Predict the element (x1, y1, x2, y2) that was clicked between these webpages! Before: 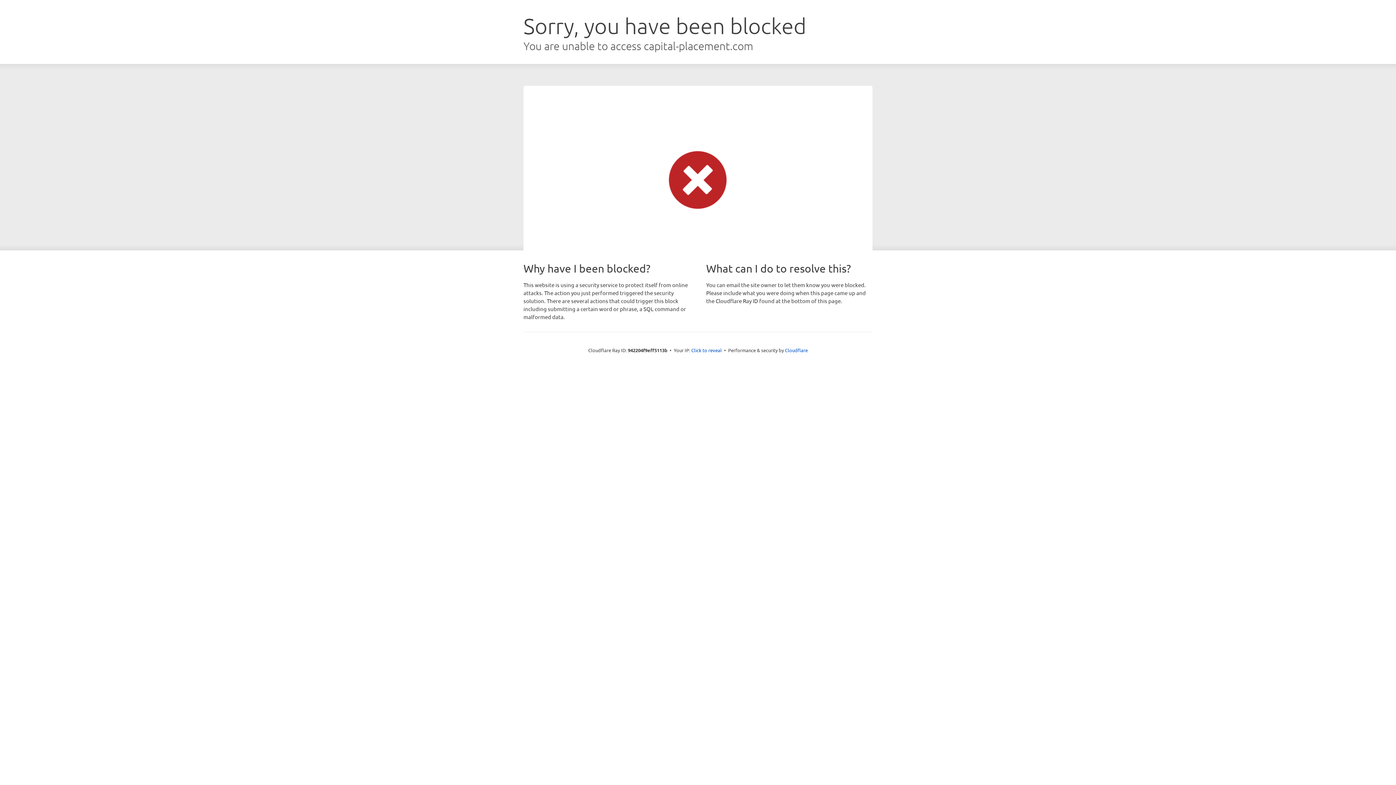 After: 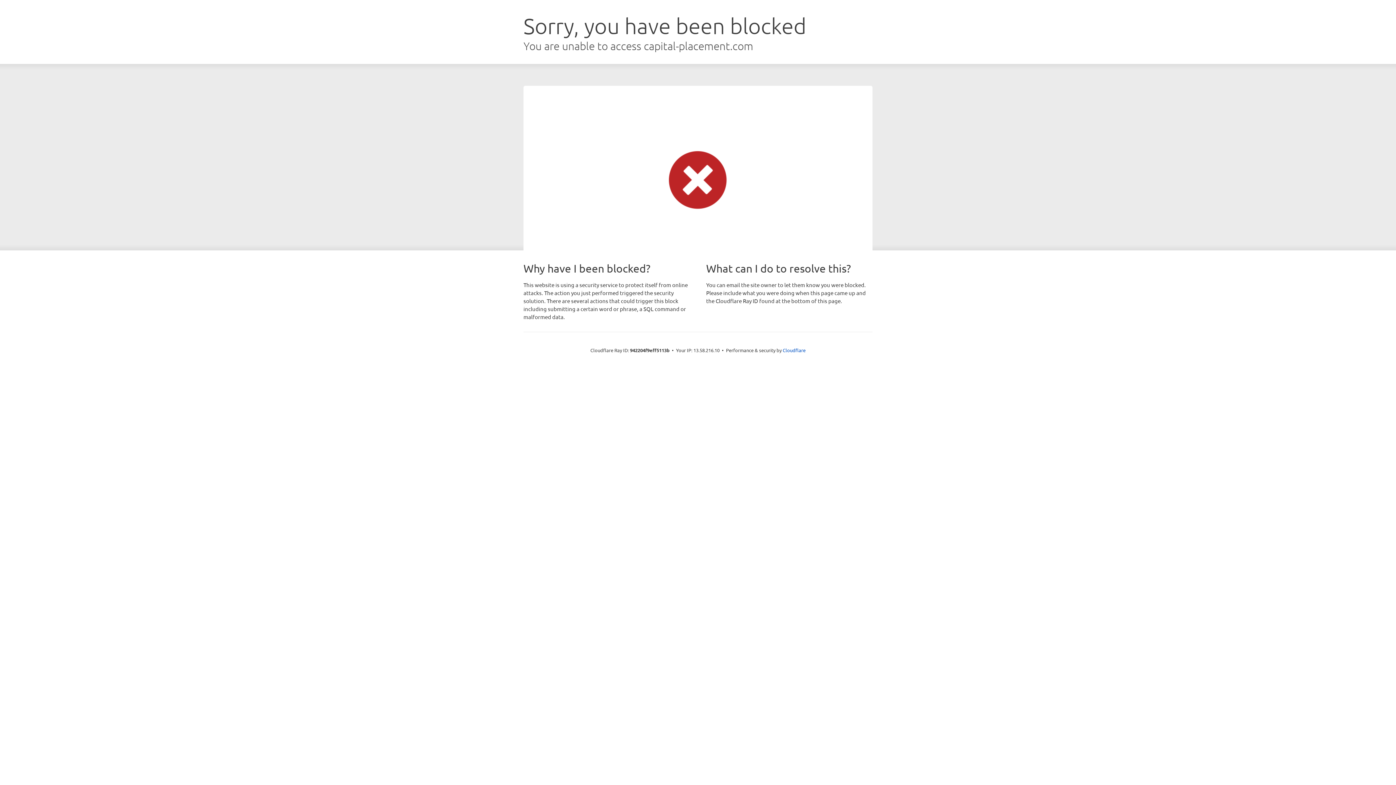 Action: label: Click to reveal bbox: (691, 346, 722, 353)